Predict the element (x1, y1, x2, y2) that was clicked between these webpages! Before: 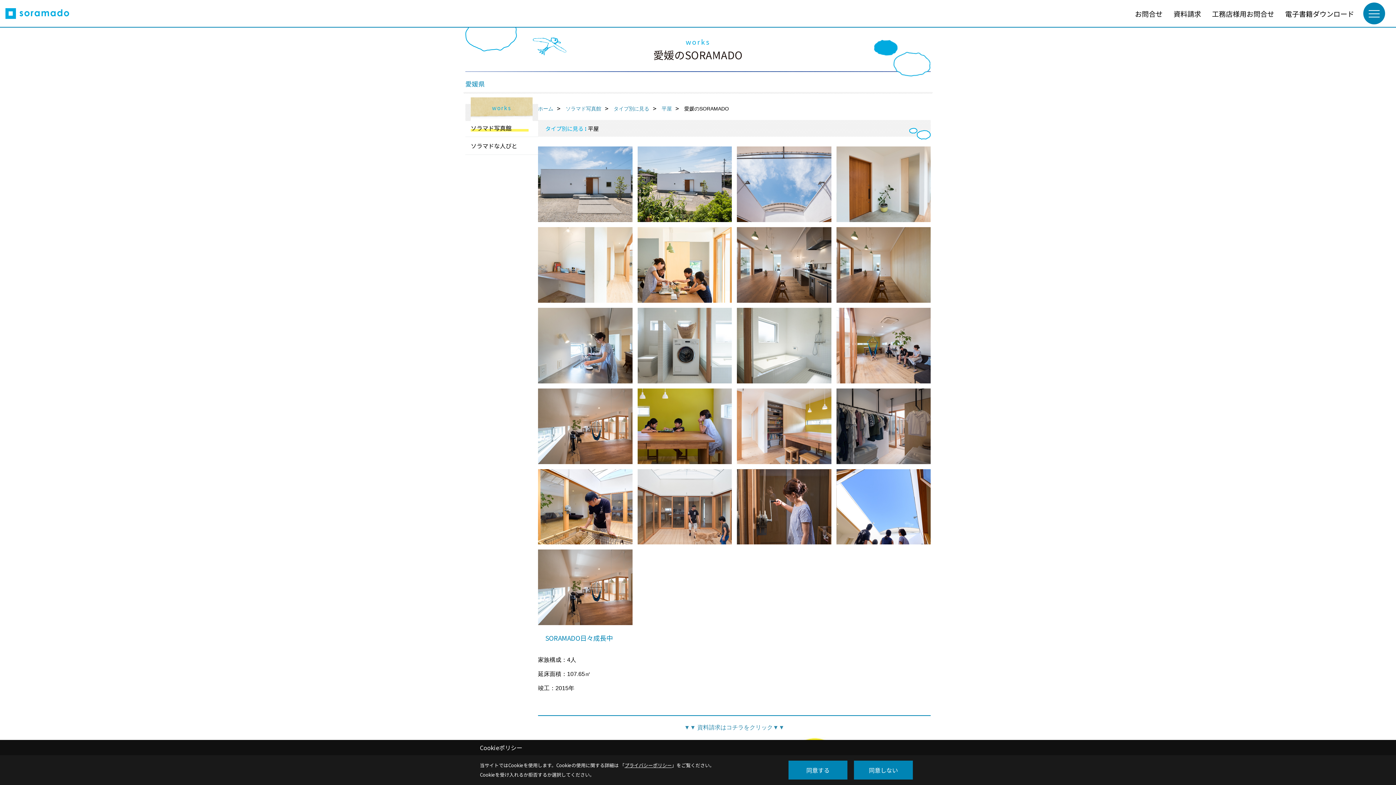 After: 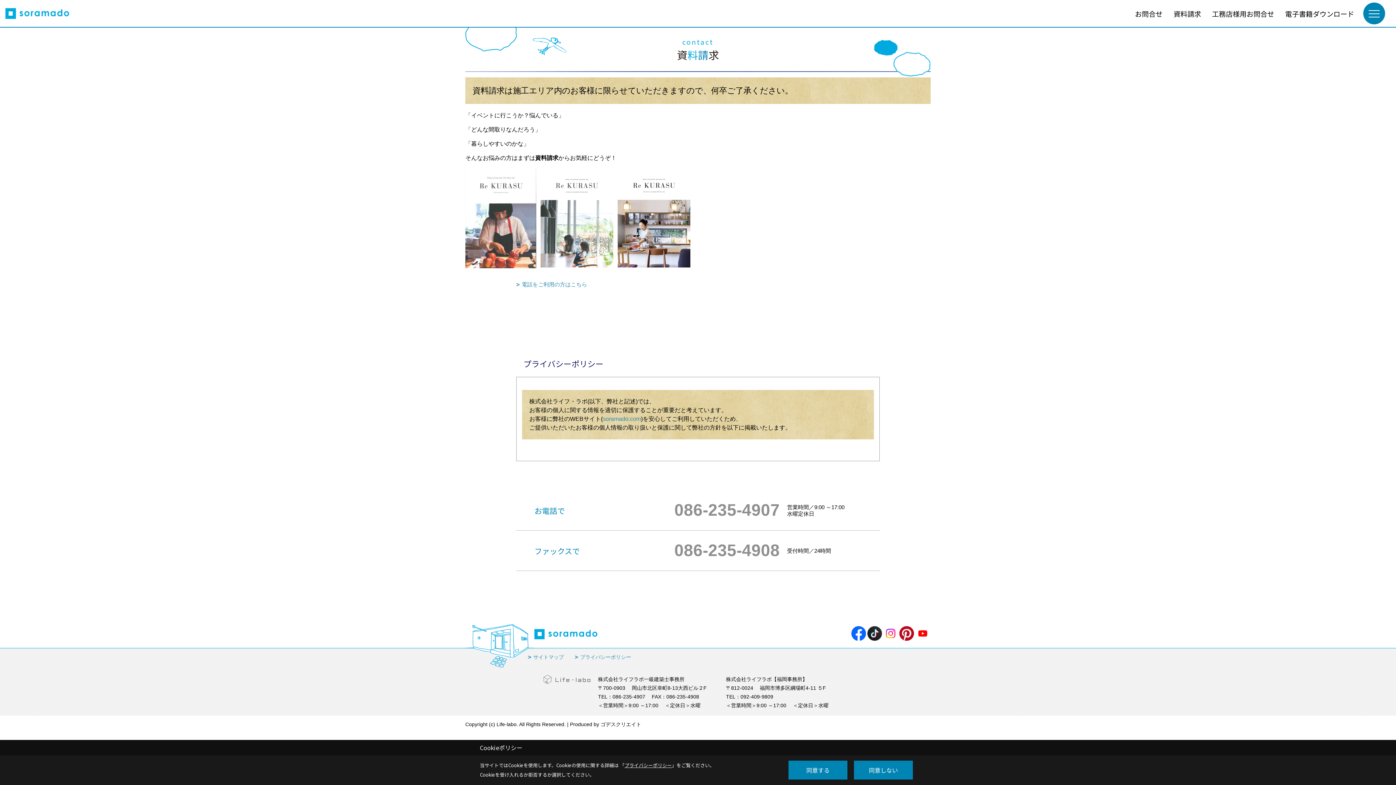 Action: label: 資料請求 bbox: (1168, 6, 1206, 21)